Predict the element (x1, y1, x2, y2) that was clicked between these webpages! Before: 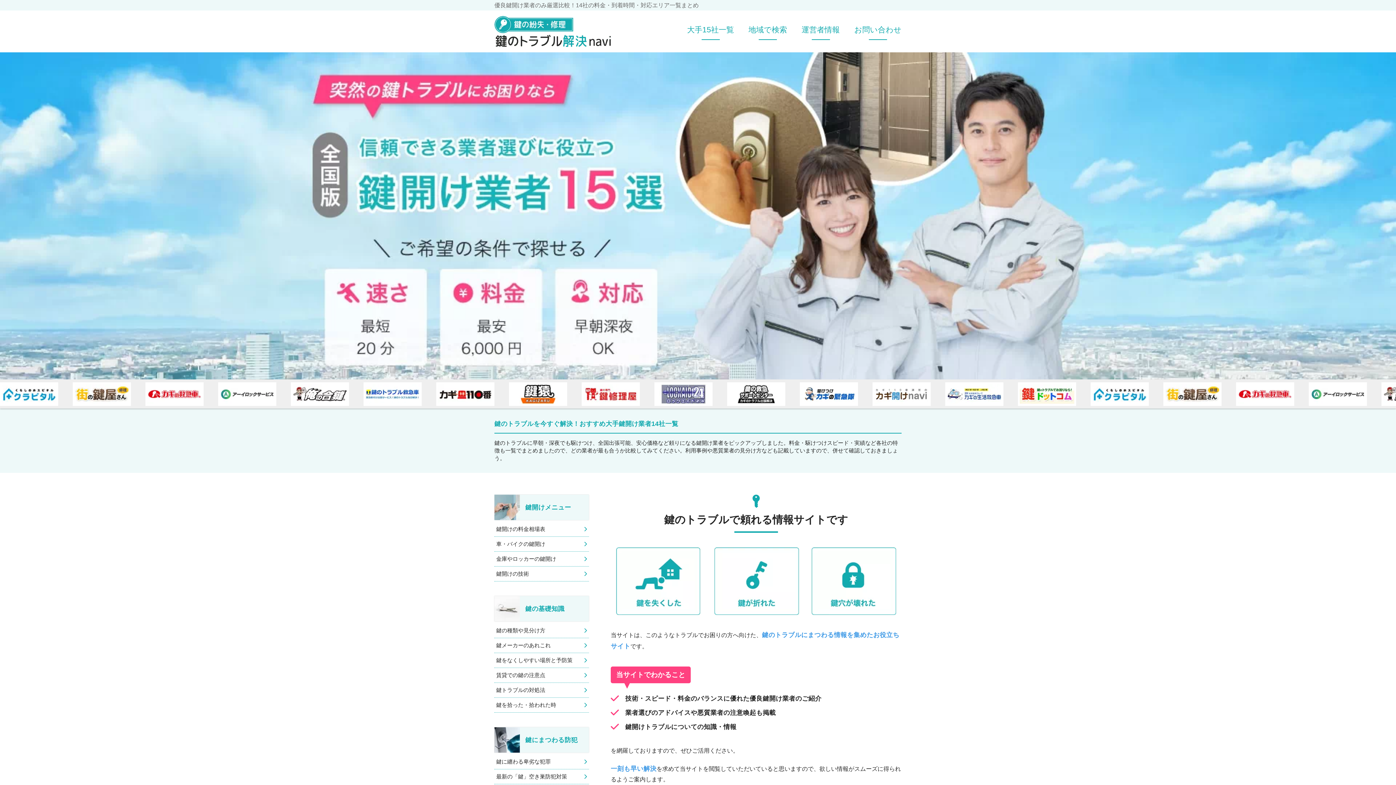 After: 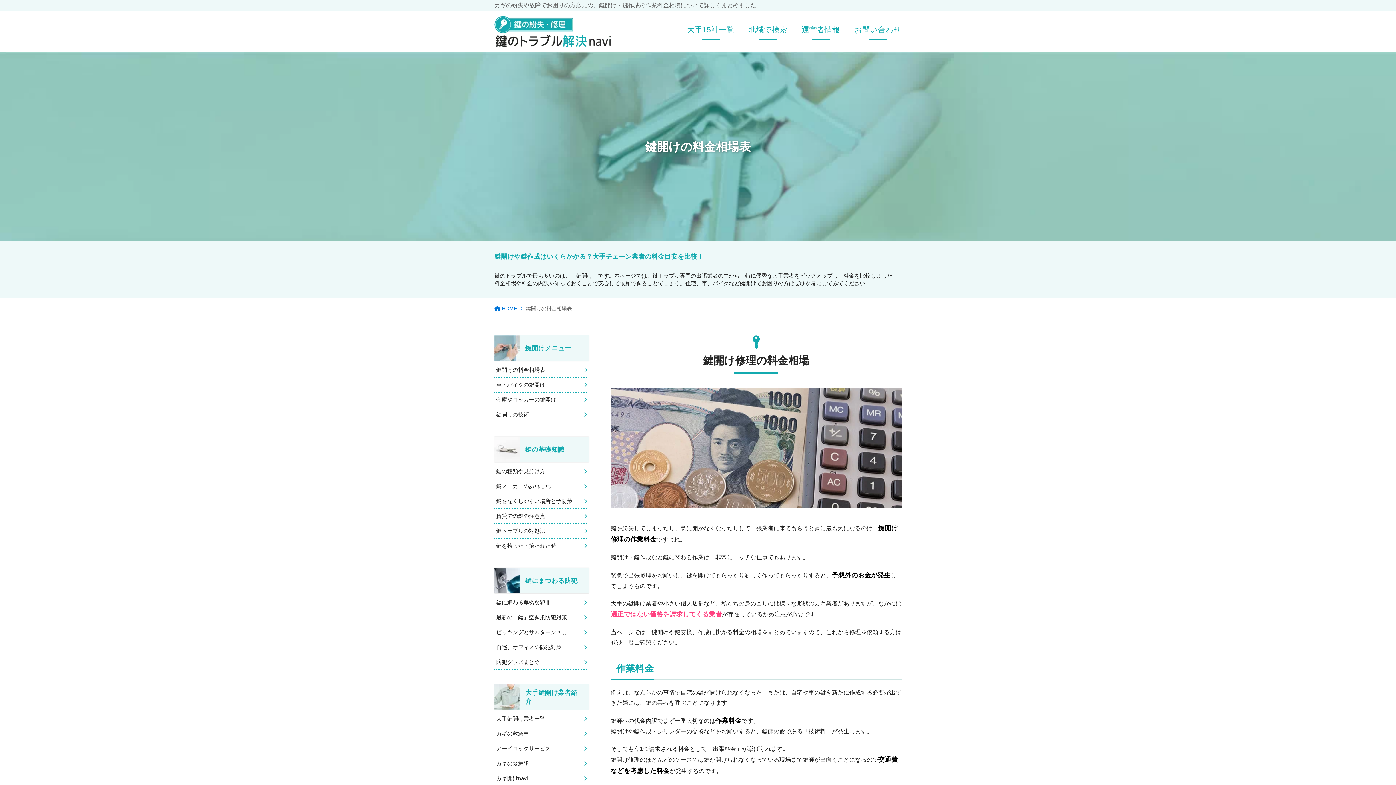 Action: bbox: (496, 525, 587, 533) label: 鍵開けの料金相場表